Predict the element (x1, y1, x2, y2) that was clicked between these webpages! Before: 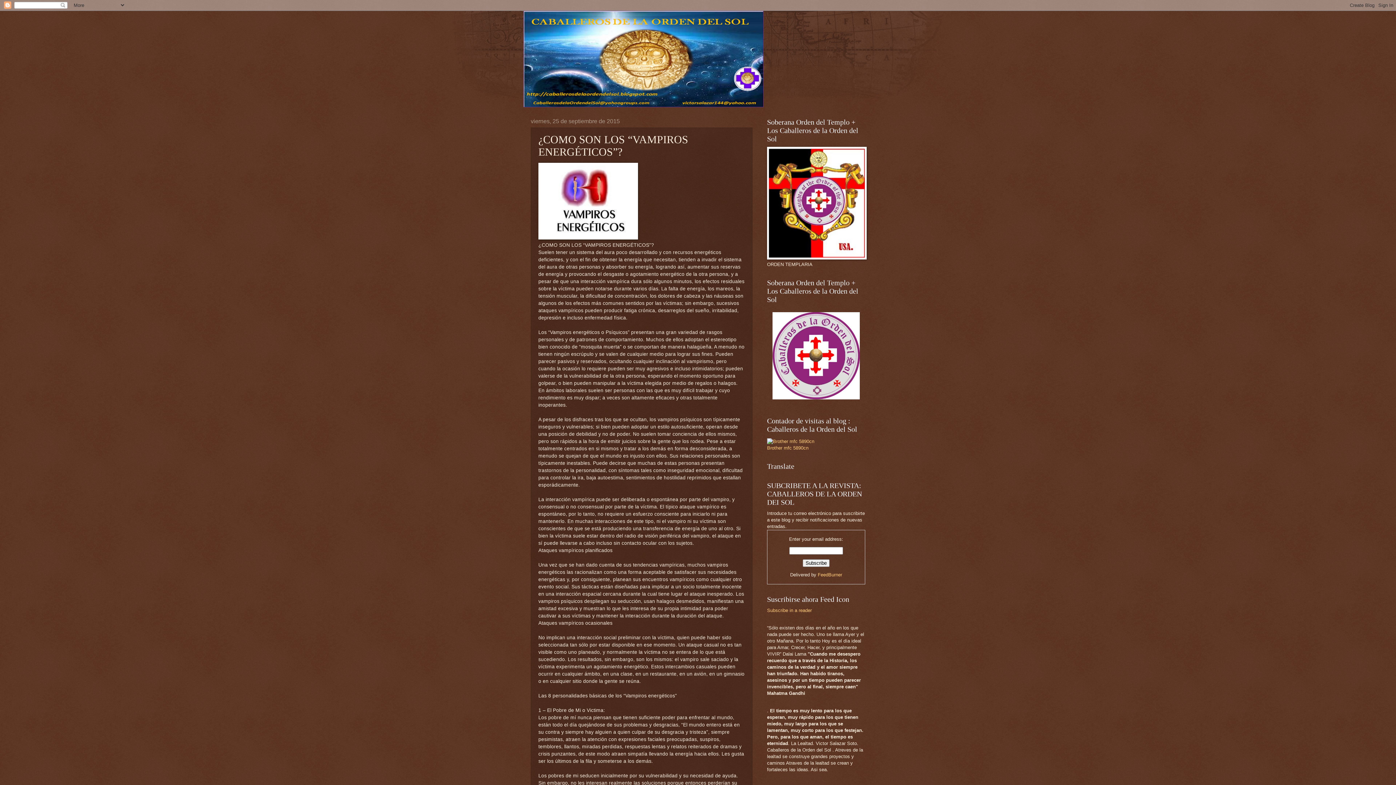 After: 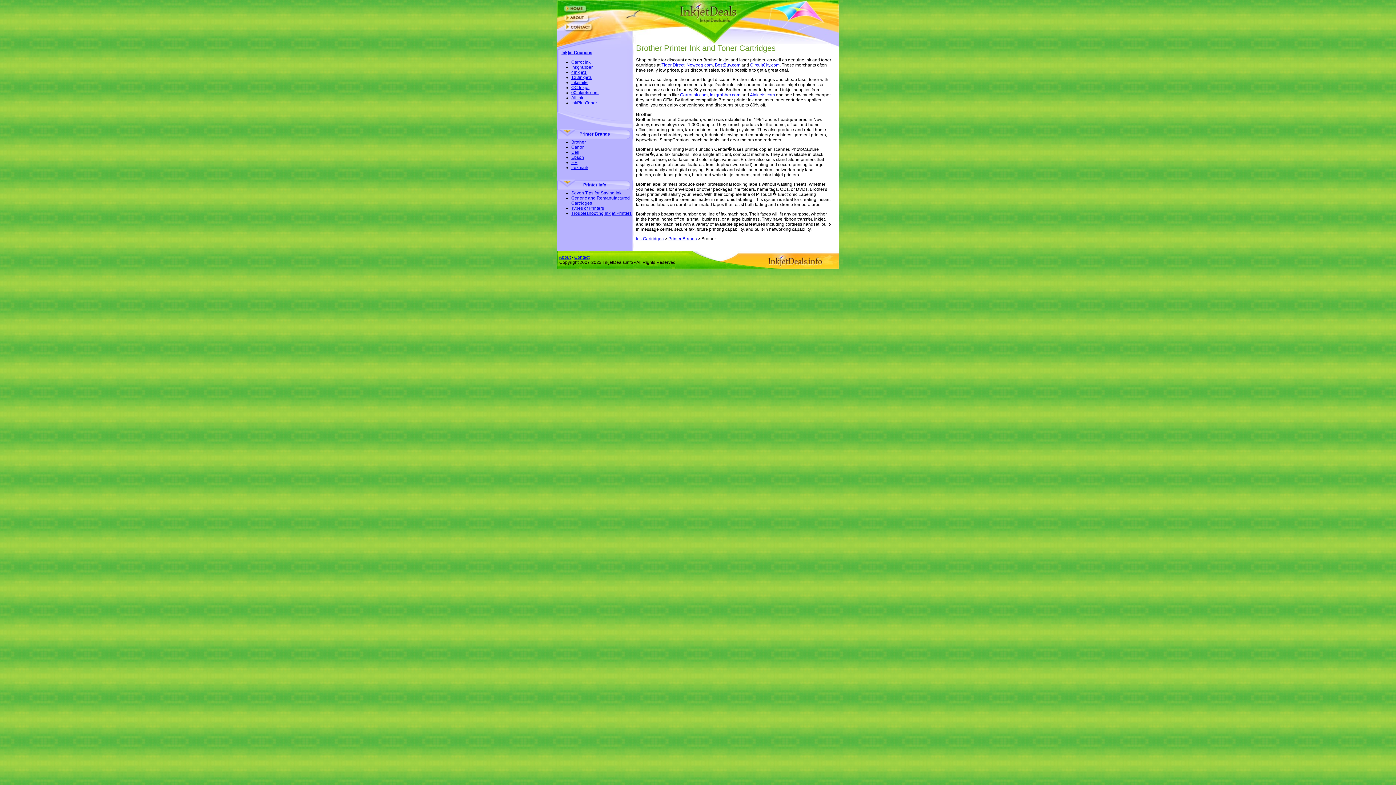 Action: bbox: (767, 438, 814, 450) label: 
Brother mfc 5890cn